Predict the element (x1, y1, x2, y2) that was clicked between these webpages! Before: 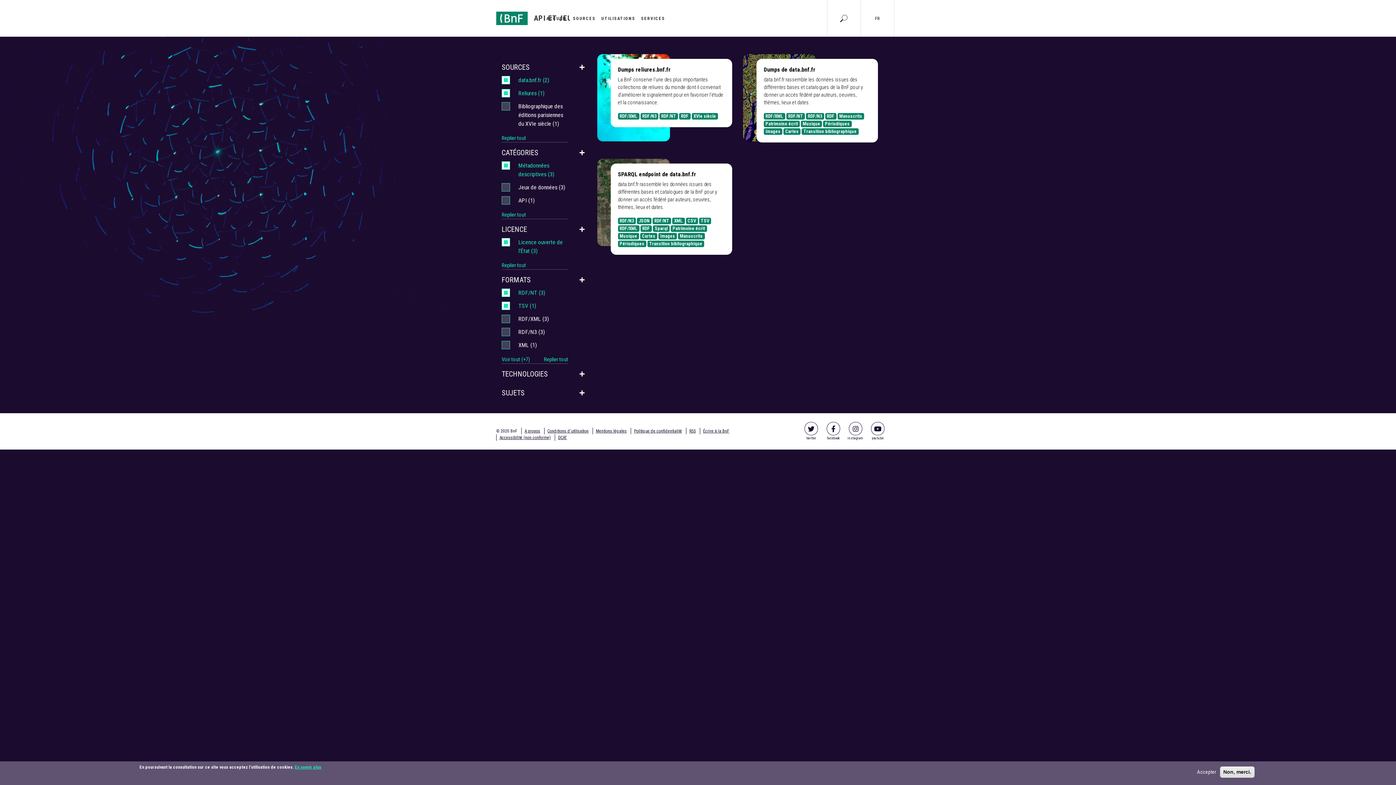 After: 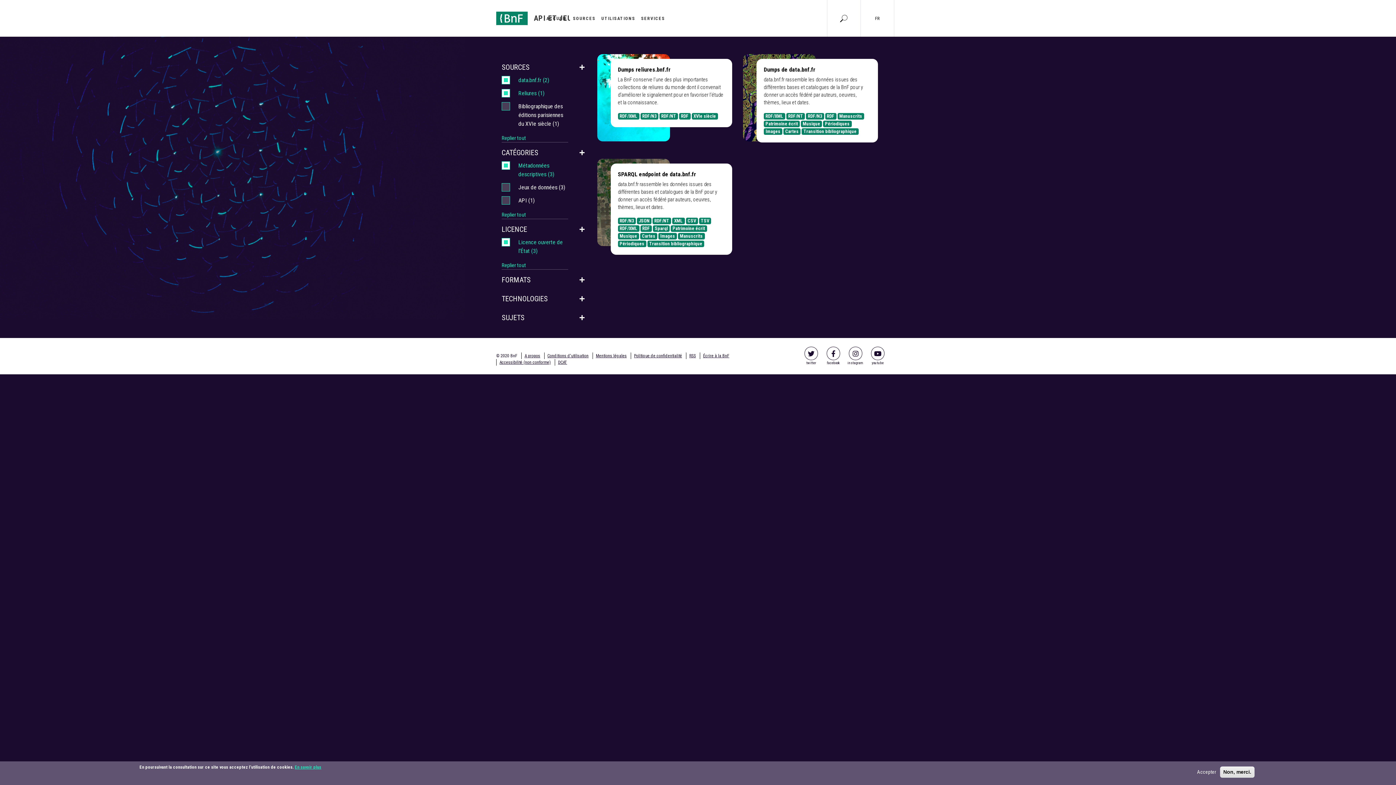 Action: bbox: (579, 275, 585, 285)